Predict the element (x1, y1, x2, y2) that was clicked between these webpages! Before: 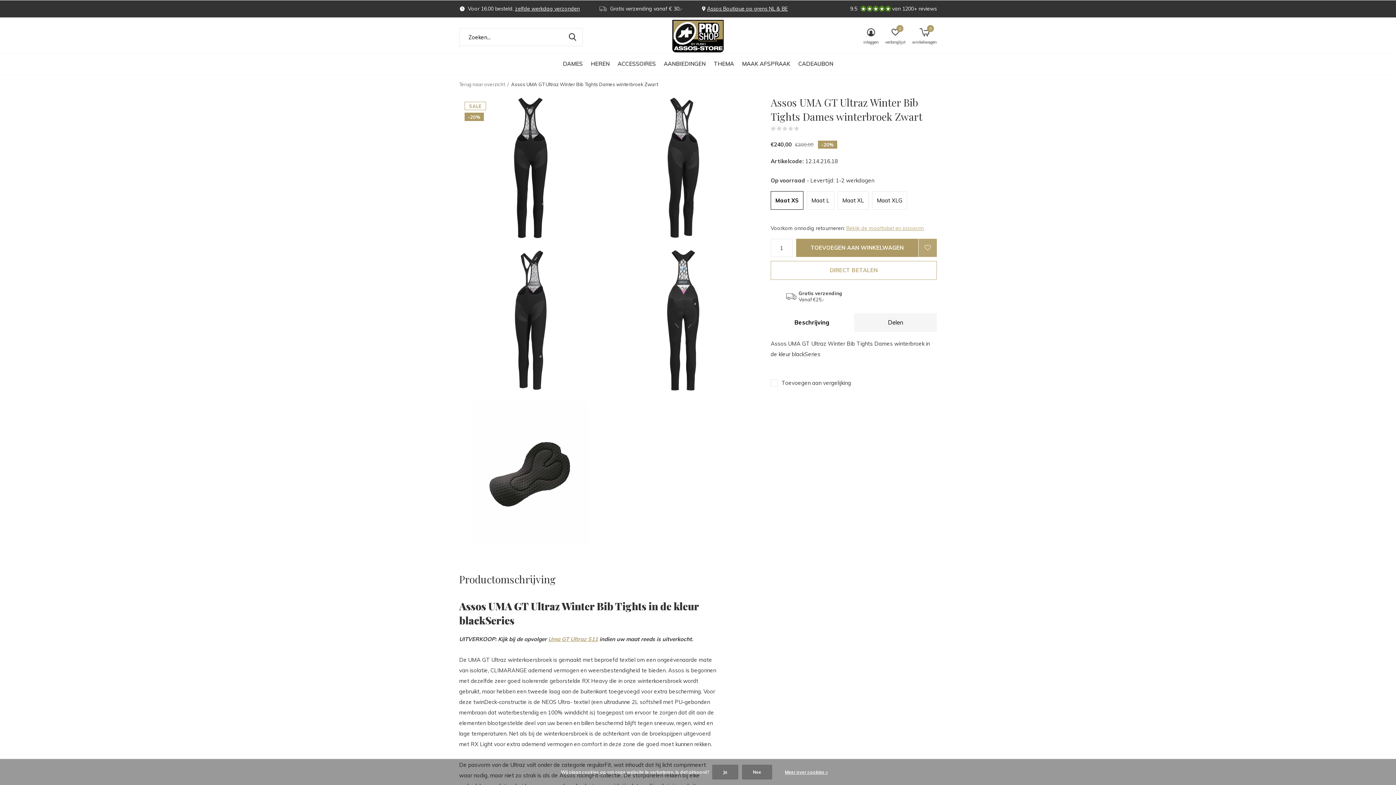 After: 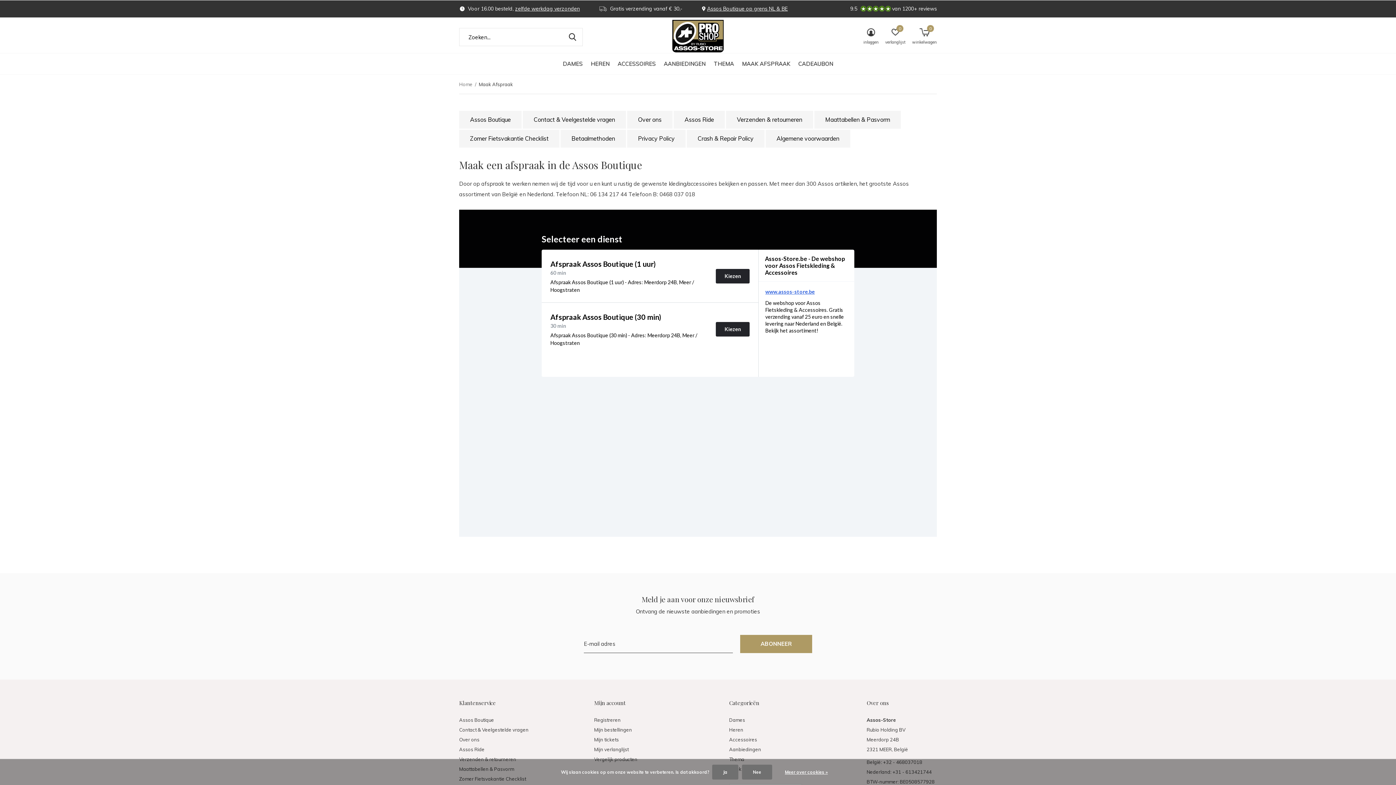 Action: label: MAAK AFSPRAAK bbox: (742, 58, 790, 68)